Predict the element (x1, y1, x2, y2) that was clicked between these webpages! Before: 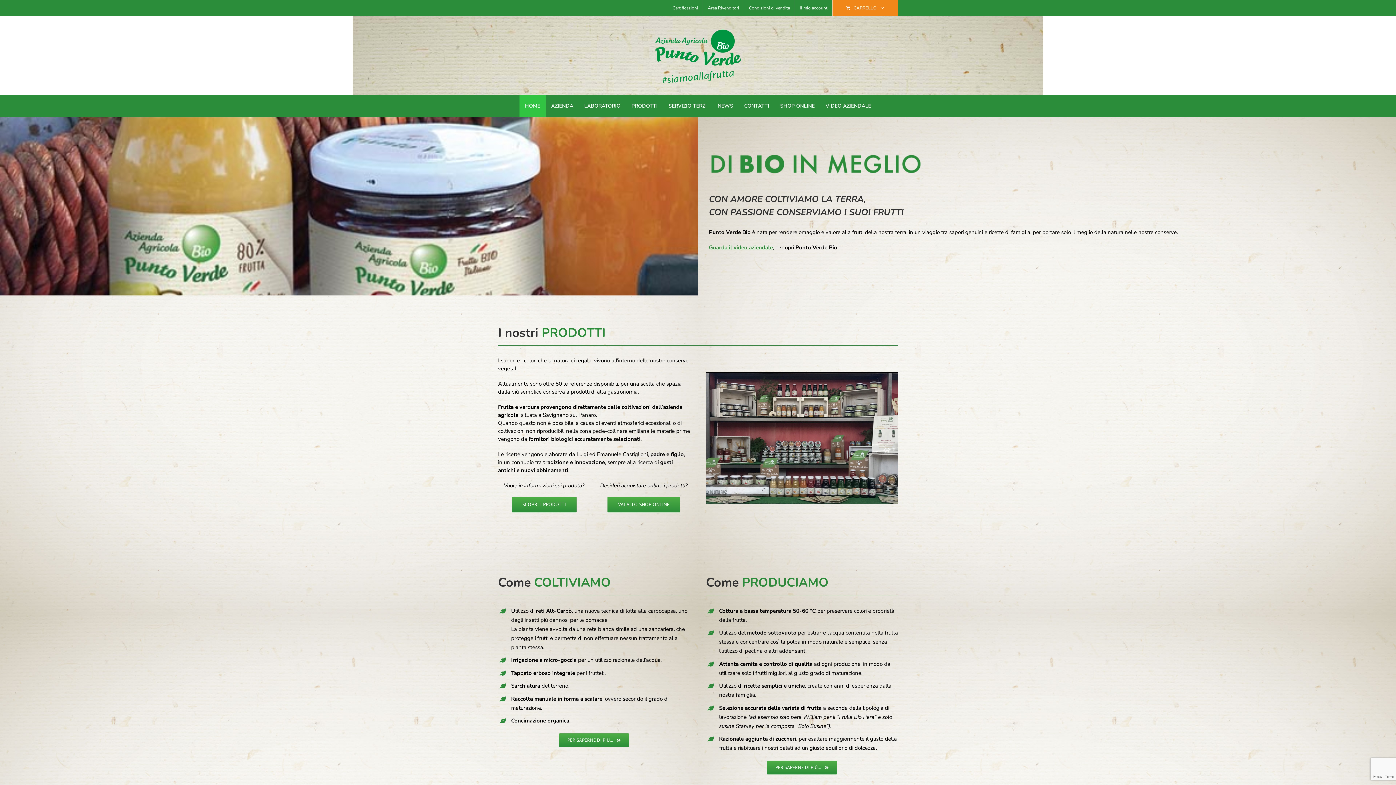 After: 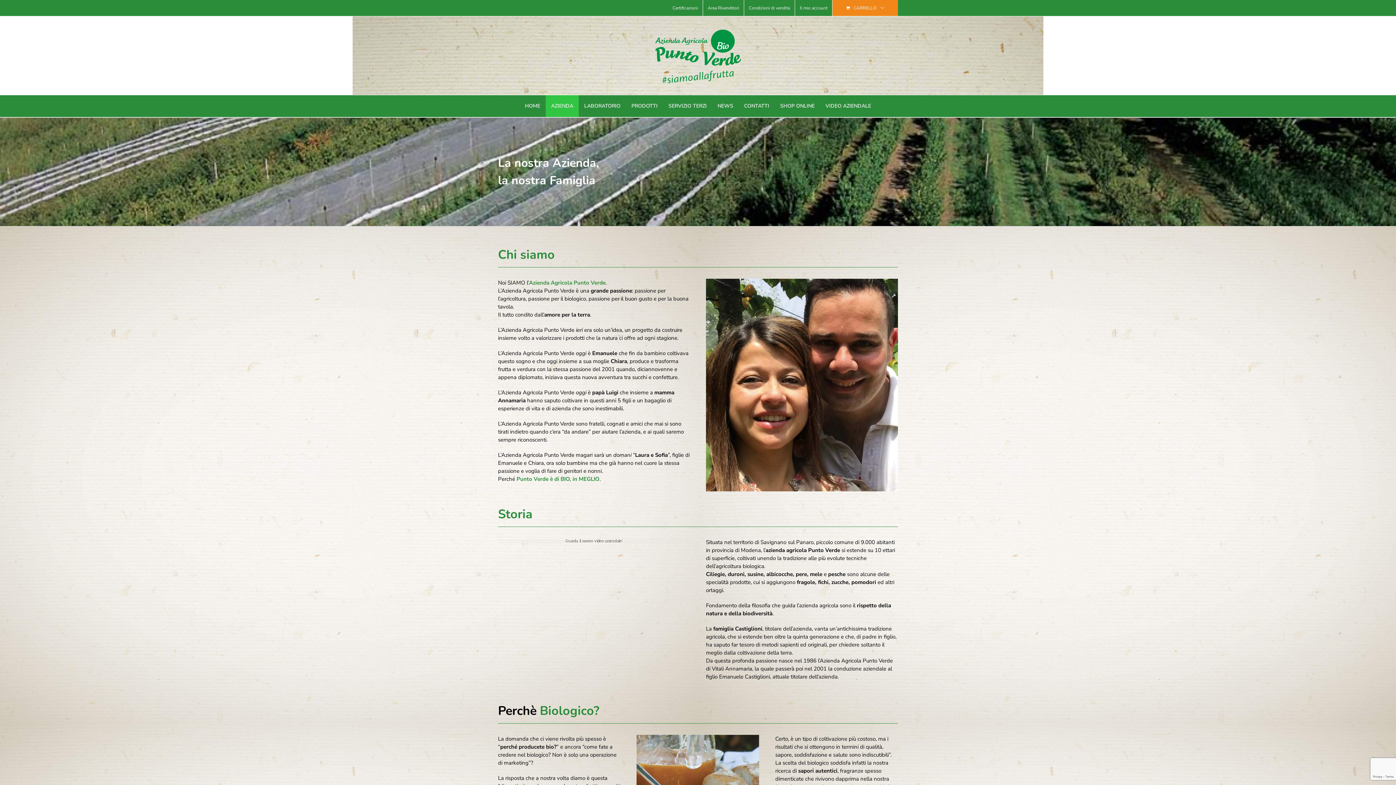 Action: bbox: (559, 733, 629, 747) label: PER SAPERNE DI PIÙ…